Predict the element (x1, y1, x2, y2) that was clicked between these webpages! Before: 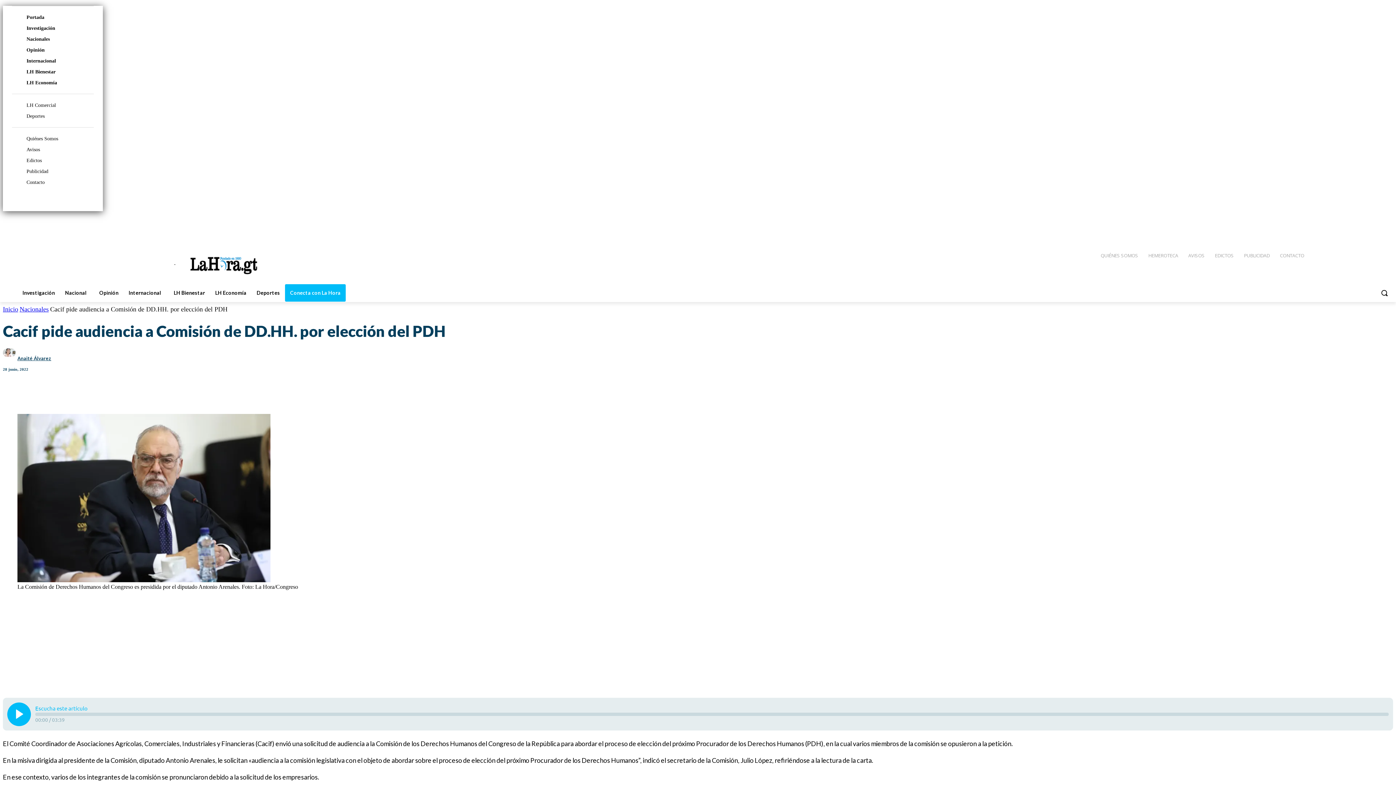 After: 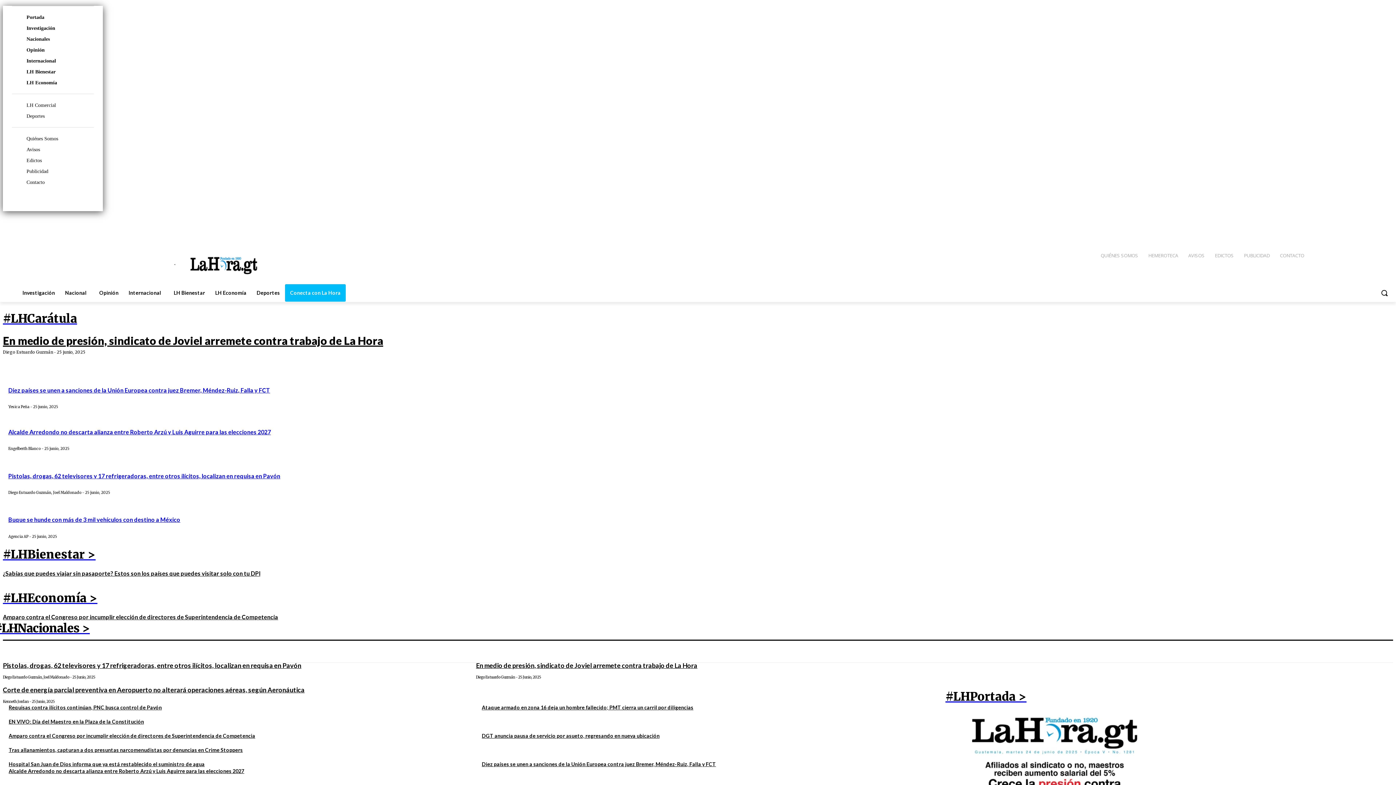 Action: bbox: (178, 248, 260, 281)